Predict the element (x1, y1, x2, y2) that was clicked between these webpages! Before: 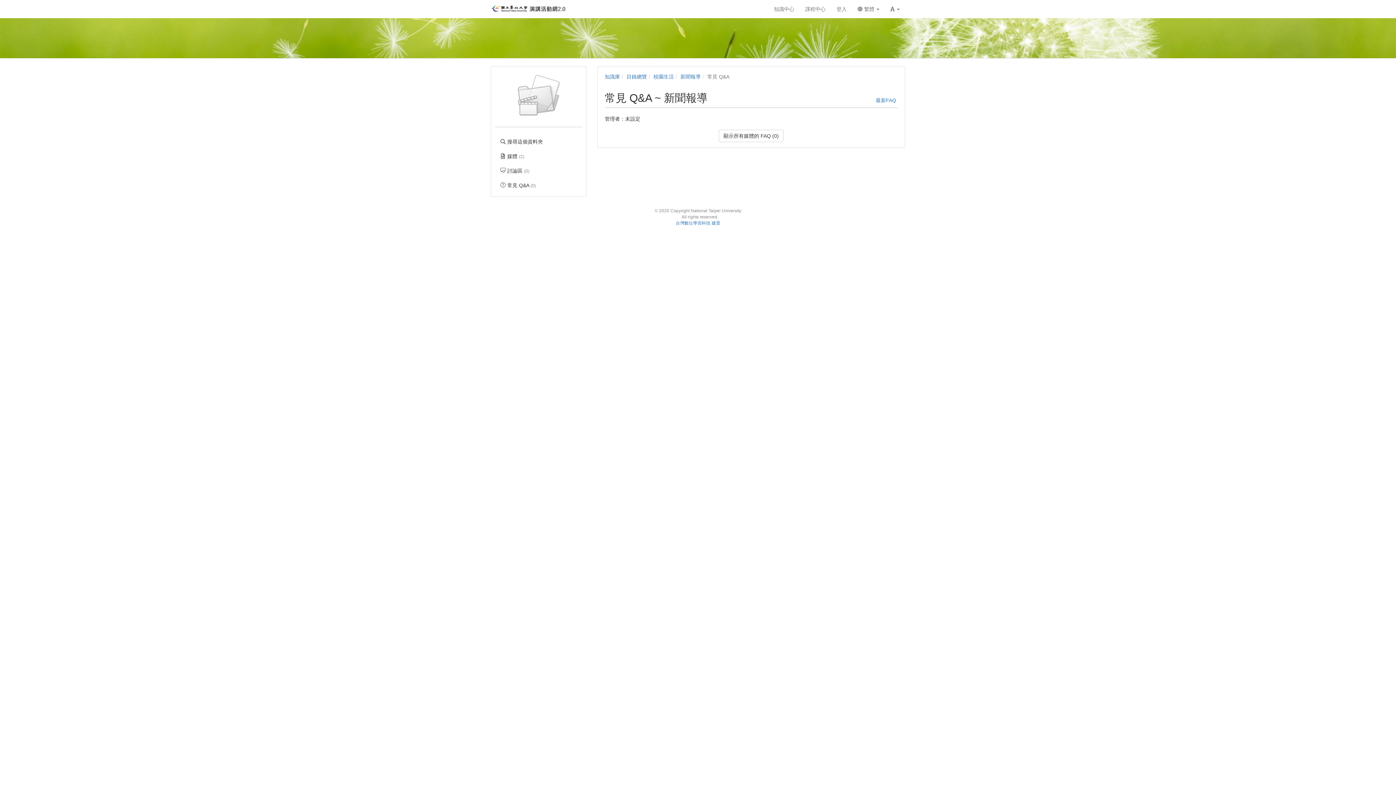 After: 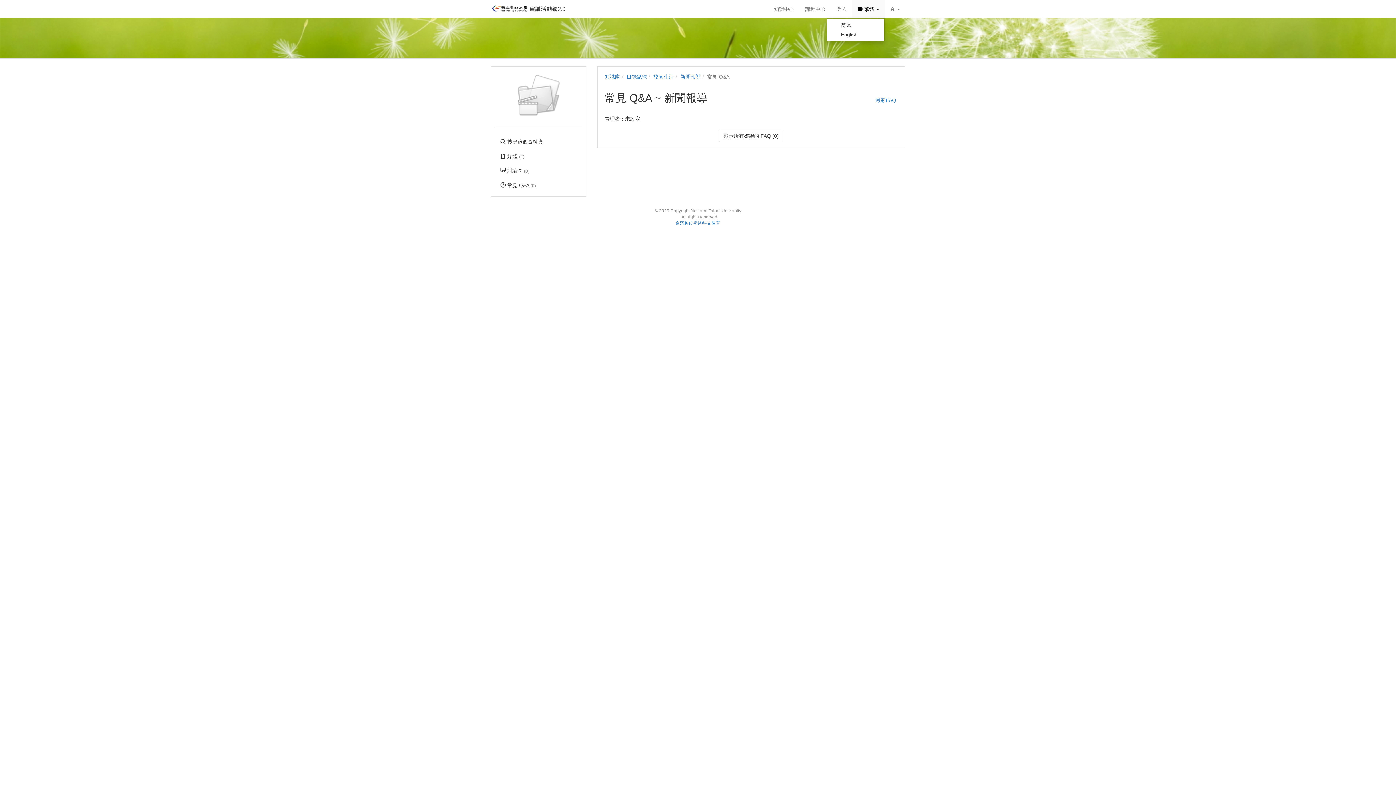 Action: label:  繁體  bbox: (852, 0, 885, 18)